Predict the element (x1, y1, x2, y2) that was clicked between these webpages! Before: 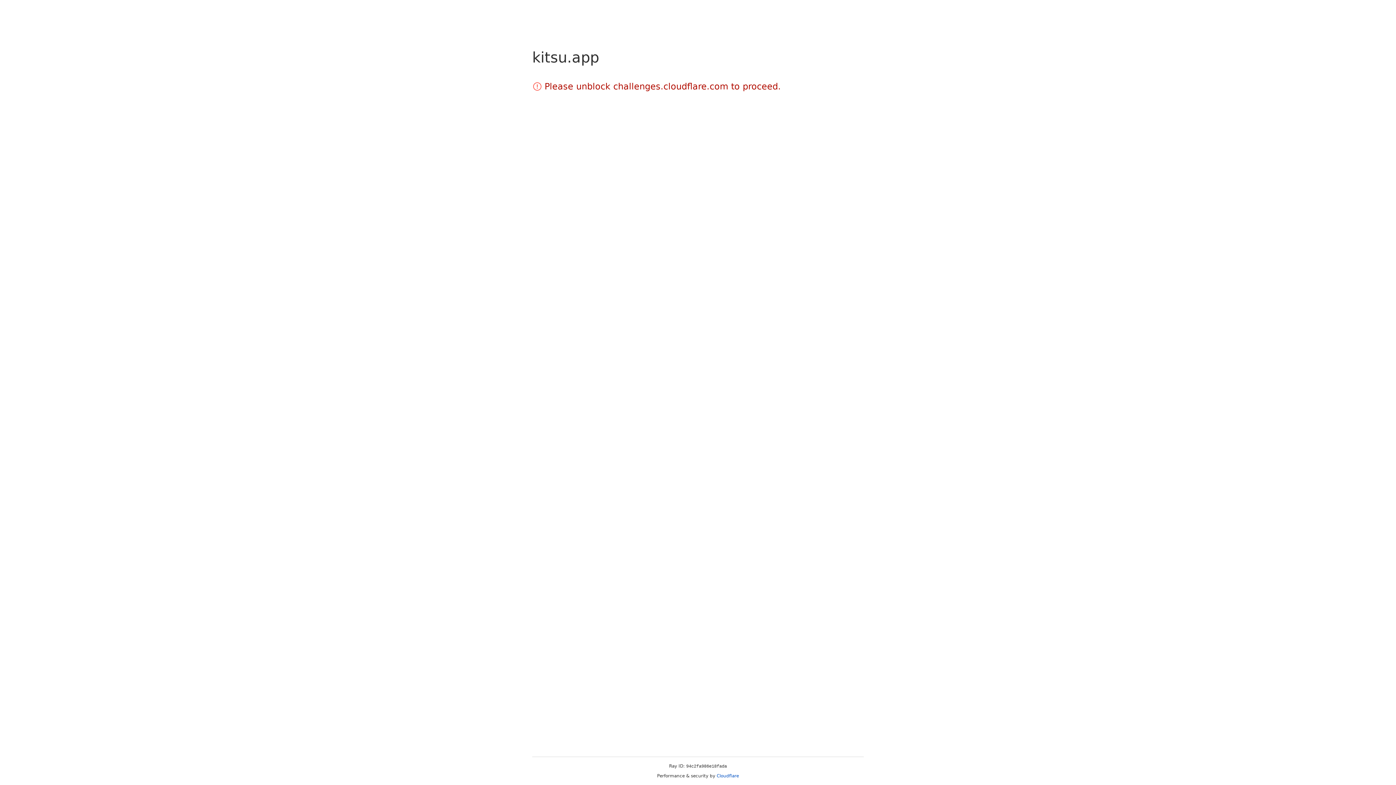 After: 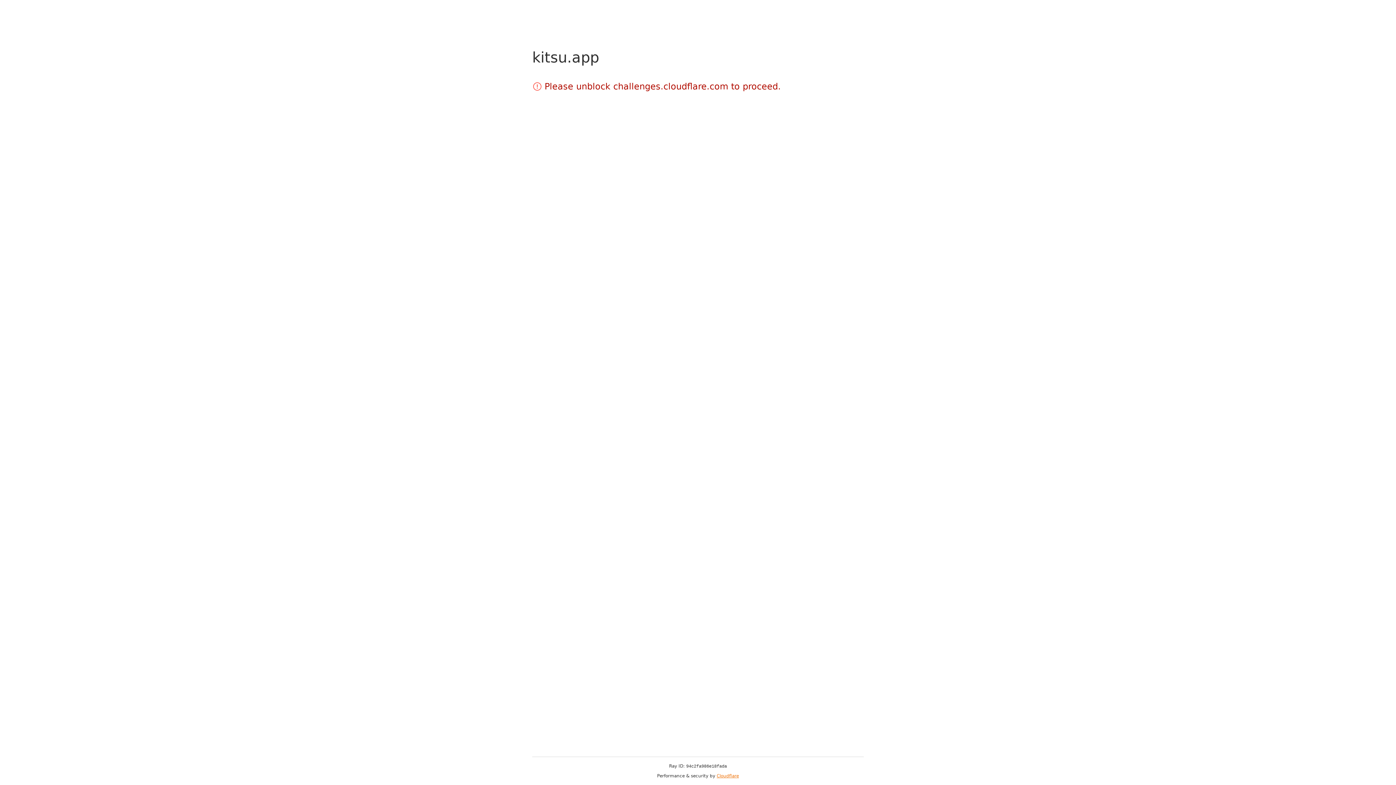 Action: label: Cloudflare bbox: (716, 773, 739, 778)